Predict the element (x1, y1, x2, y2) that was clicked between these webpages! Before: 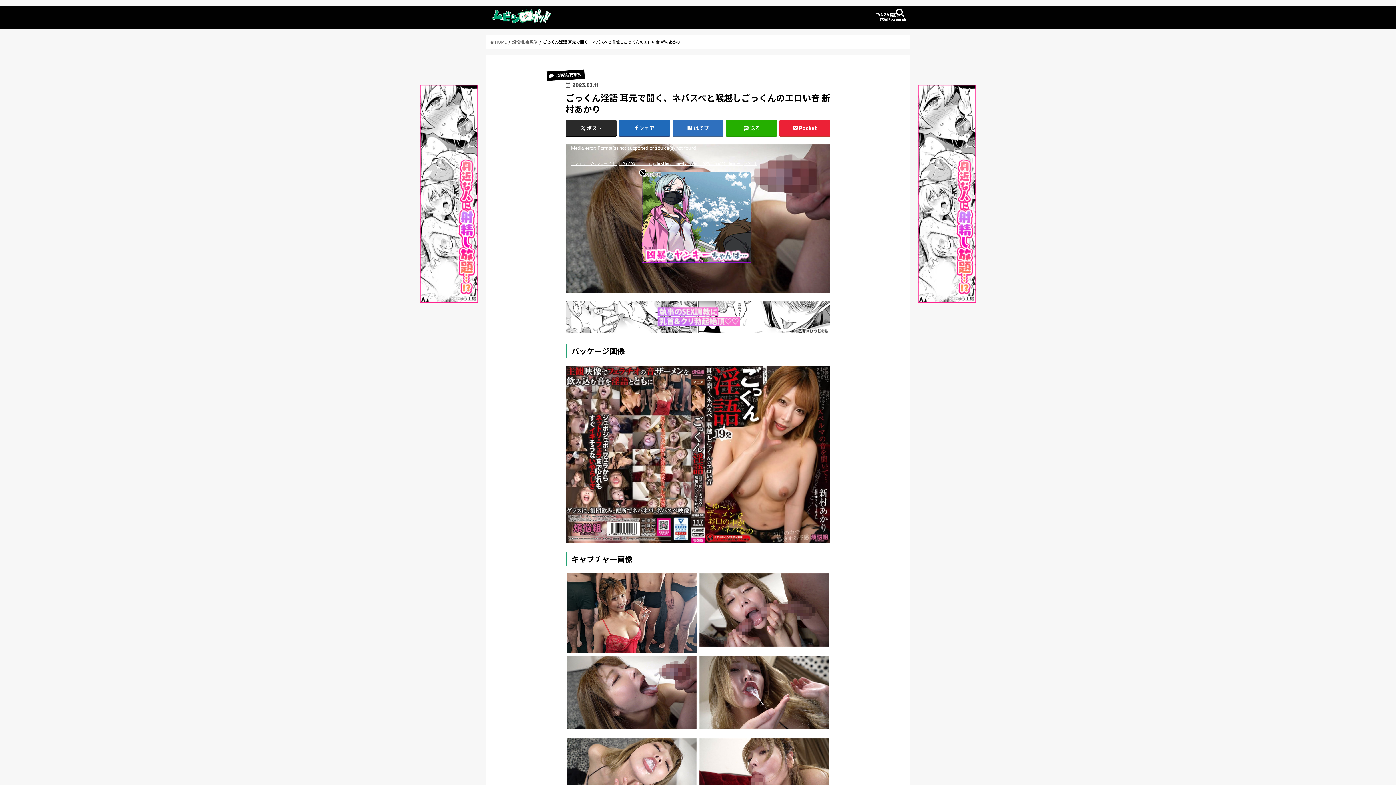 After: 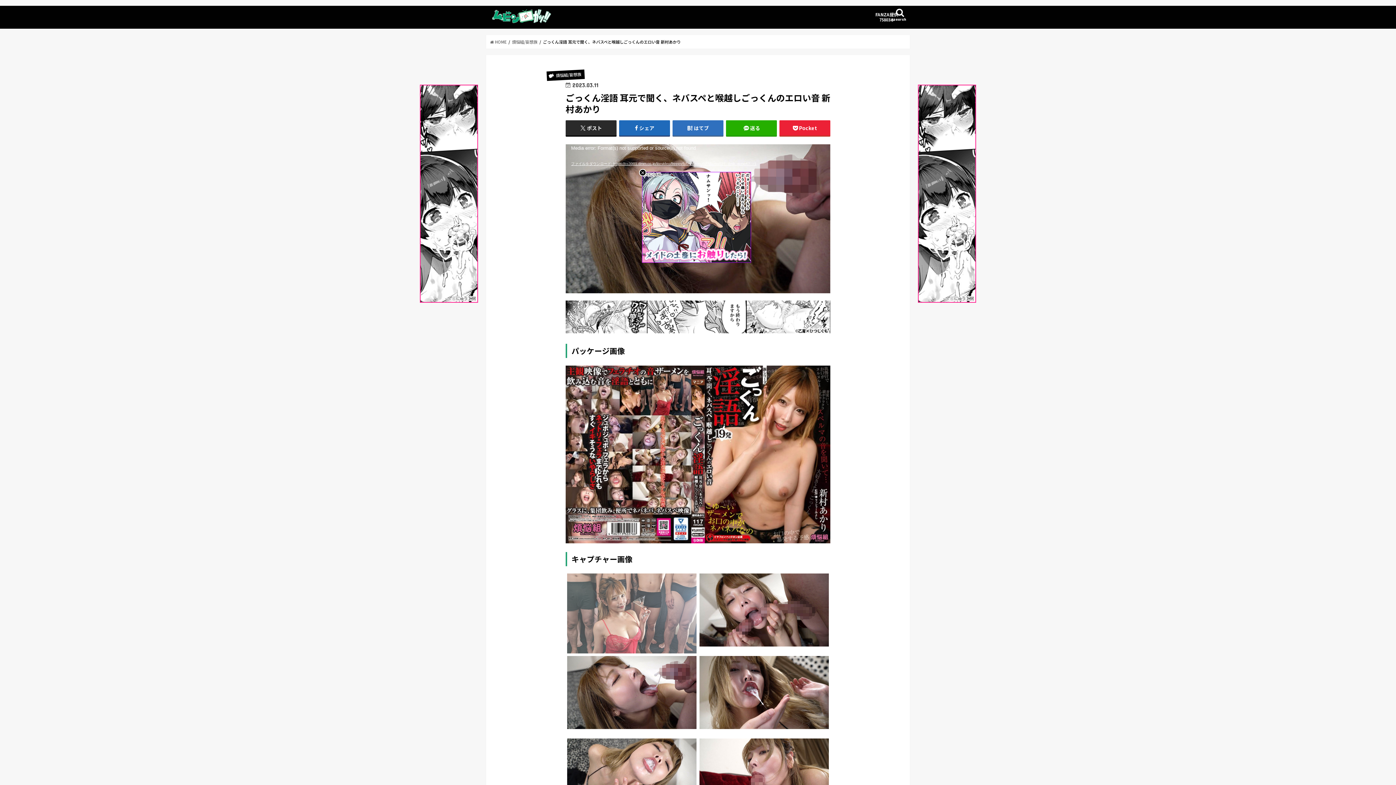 Action: bbox: (567, 573, 696, 653)